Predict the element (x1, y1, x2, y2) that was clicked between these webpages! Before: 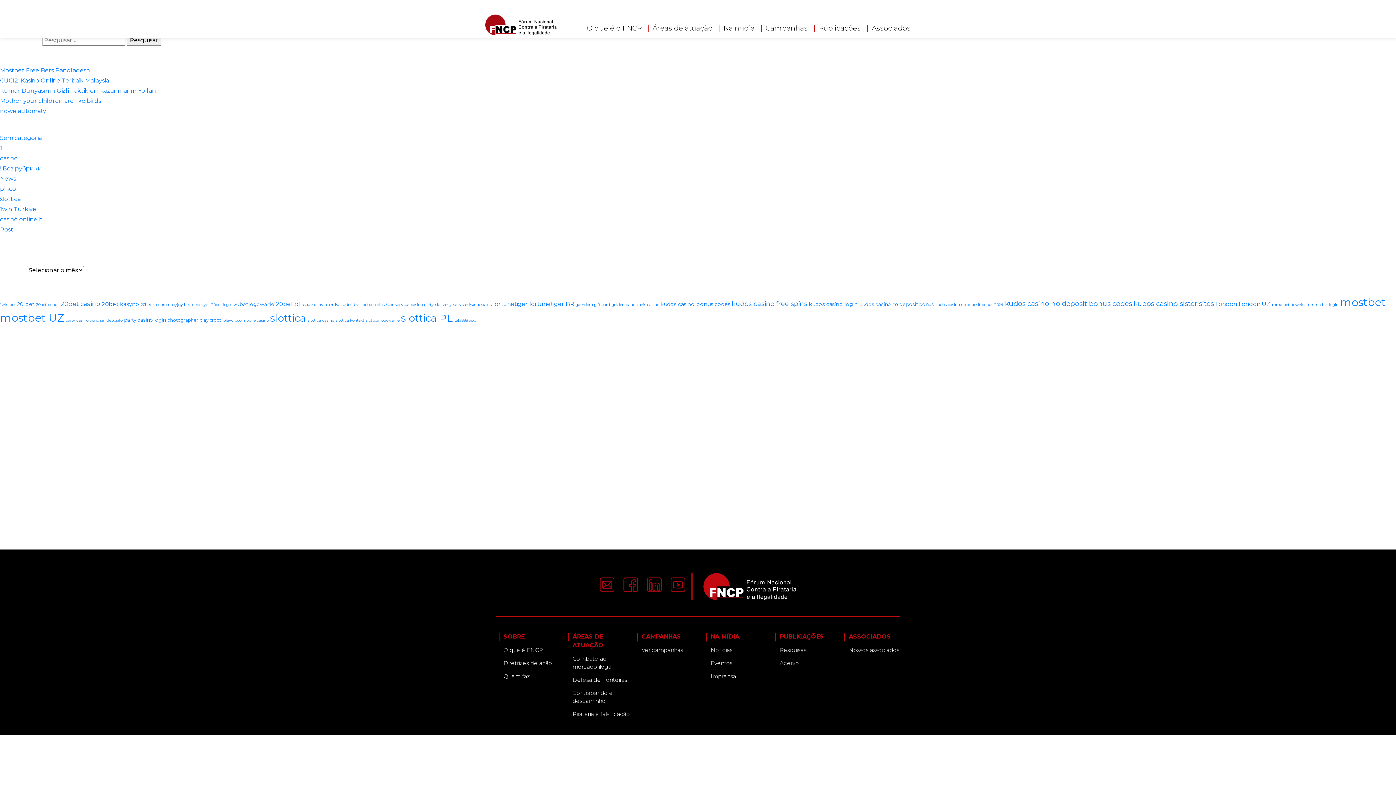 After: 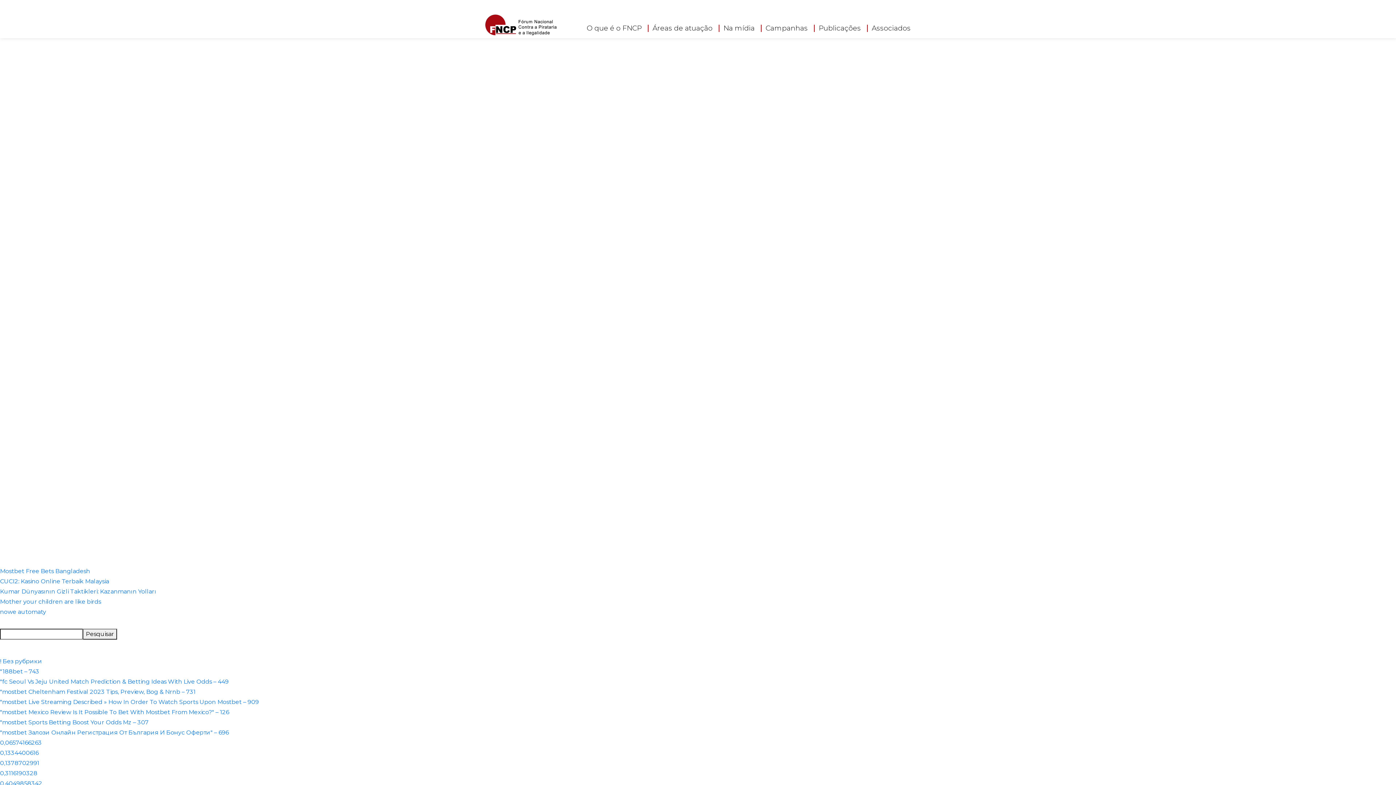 Action: bbox: (0, 302, 15, 307) label: 1win bet (3 itens)